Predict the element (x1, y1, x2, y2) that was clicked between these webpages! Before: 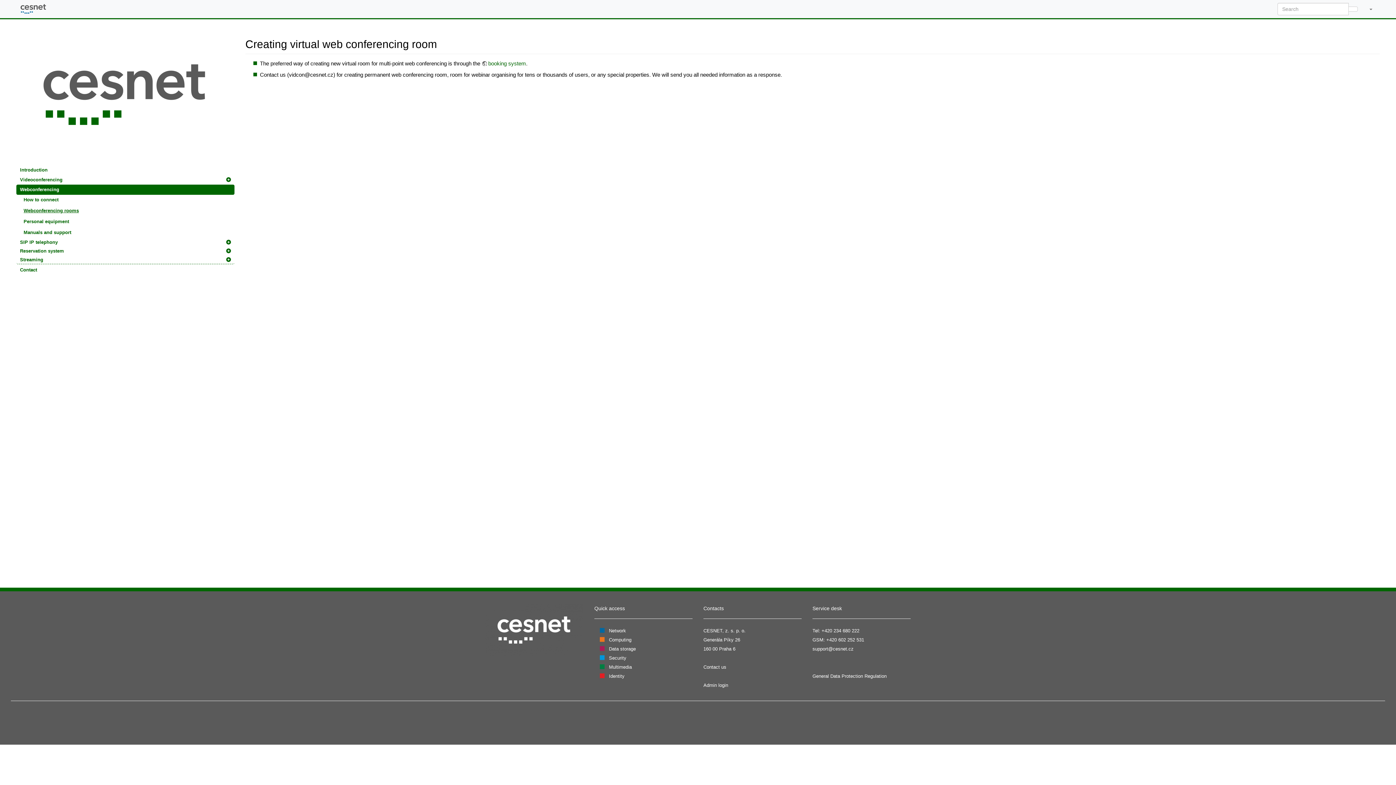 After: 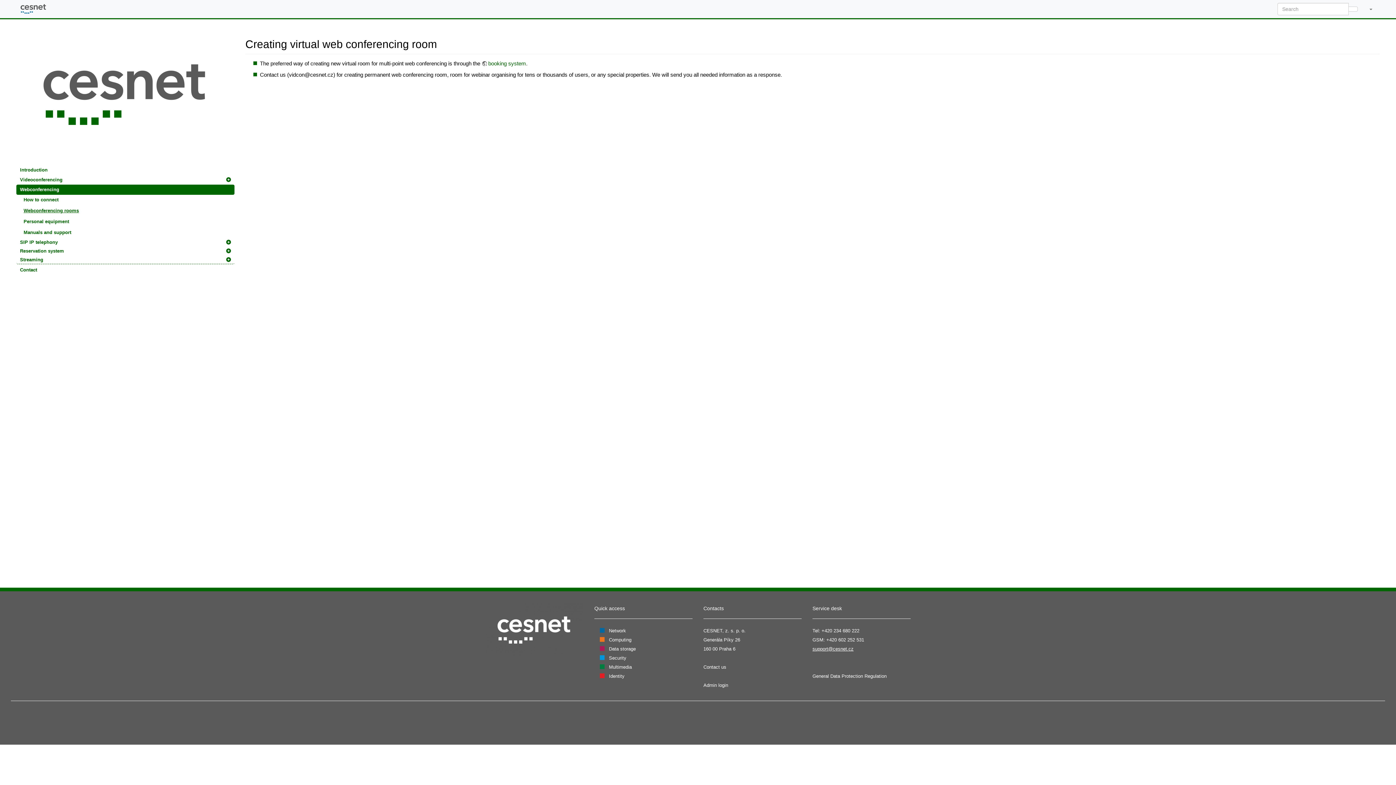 Action: label: support@cesnet.cz bbox: (812, 646, 853, 652)